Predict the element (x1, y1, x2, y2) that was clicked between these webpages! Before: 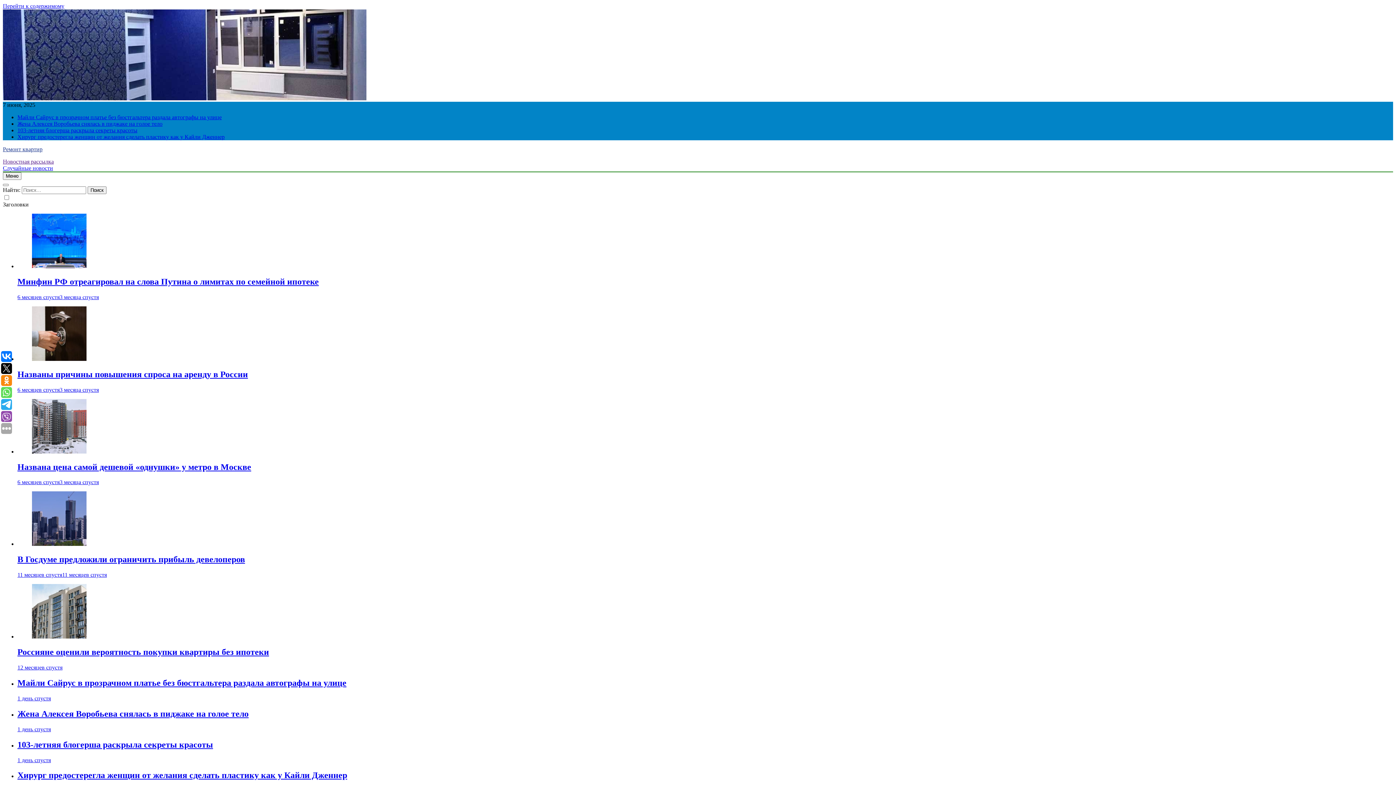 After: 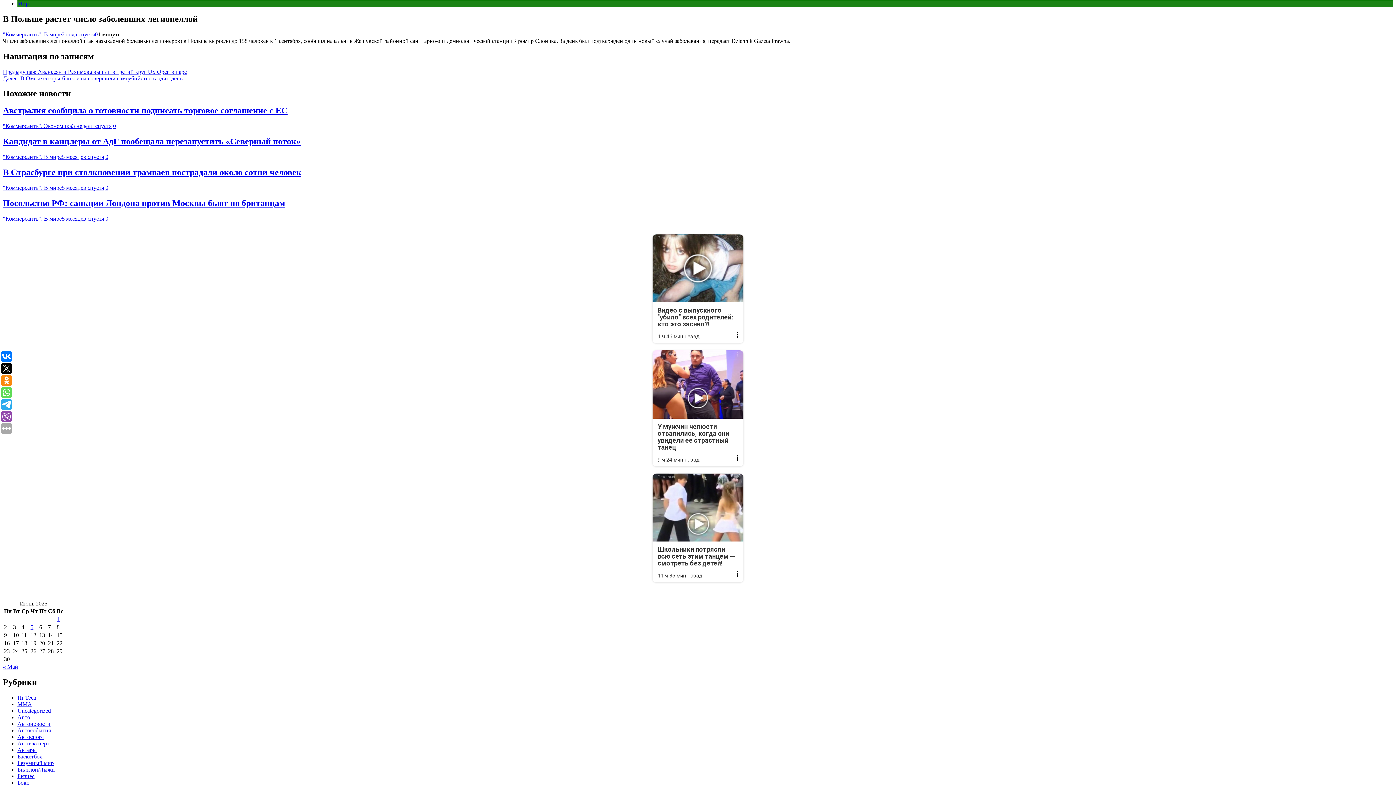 Action: bbox: (2, 2, 64, 9) label: Перейти к содержимому